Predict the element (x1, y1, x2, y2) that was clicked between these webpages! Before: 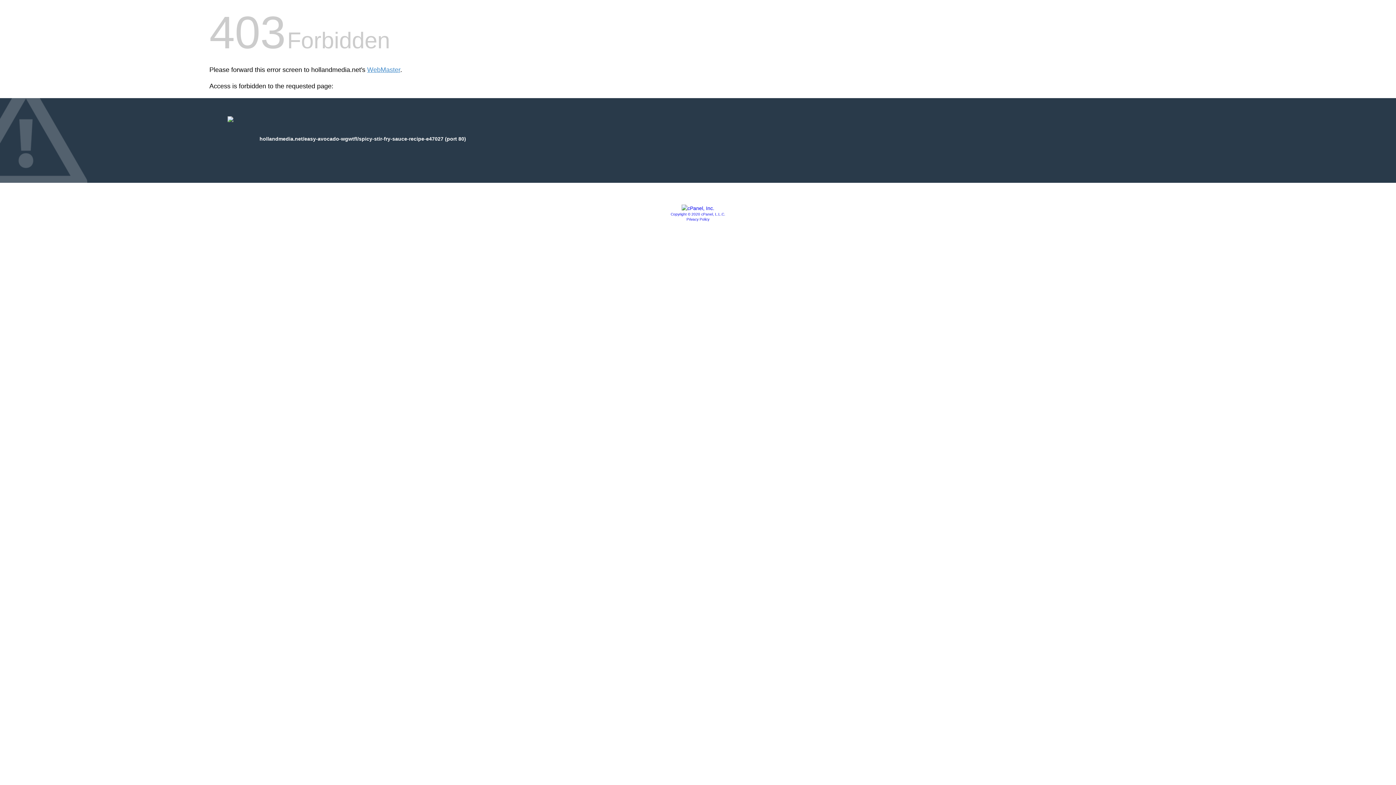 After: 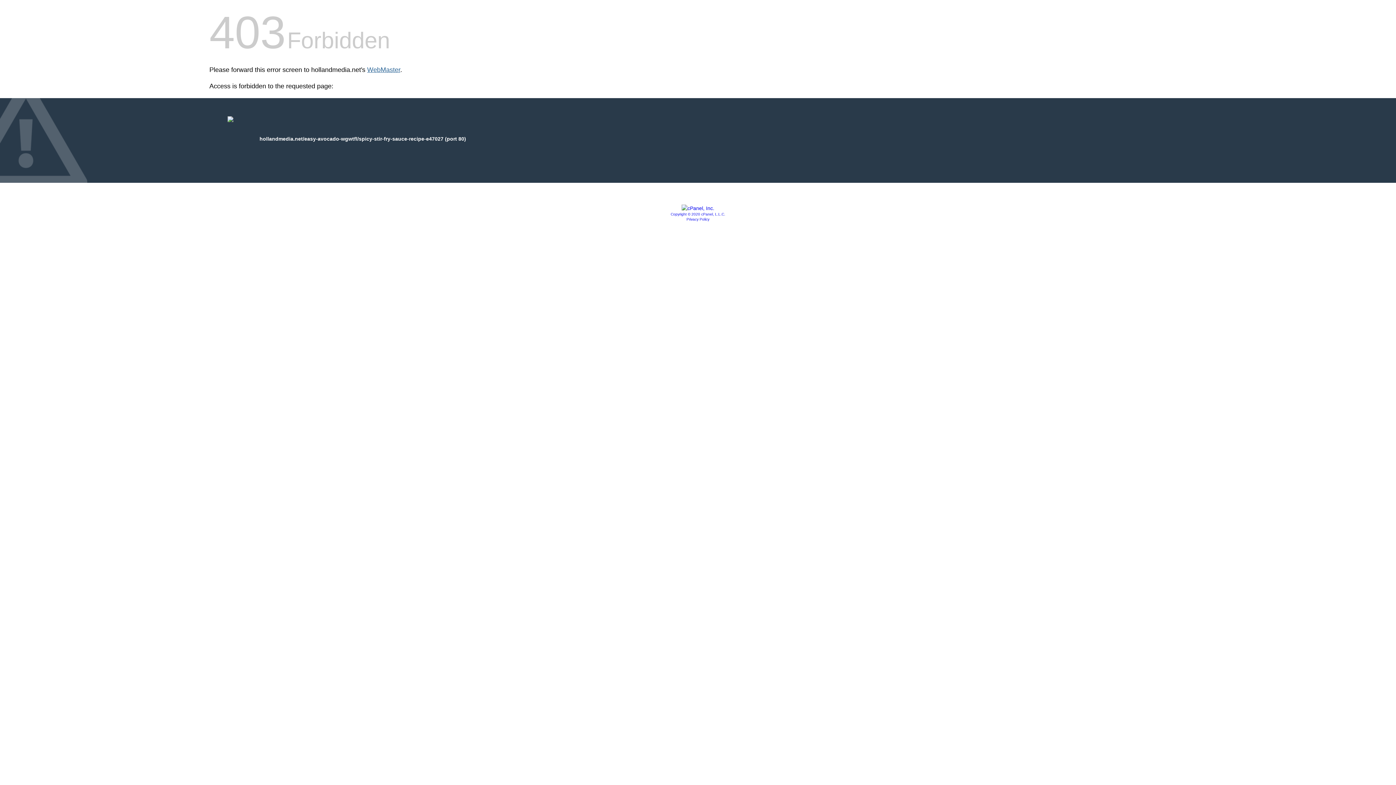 Action: bbox: (367, 66, 400, 73) label: WebMaster